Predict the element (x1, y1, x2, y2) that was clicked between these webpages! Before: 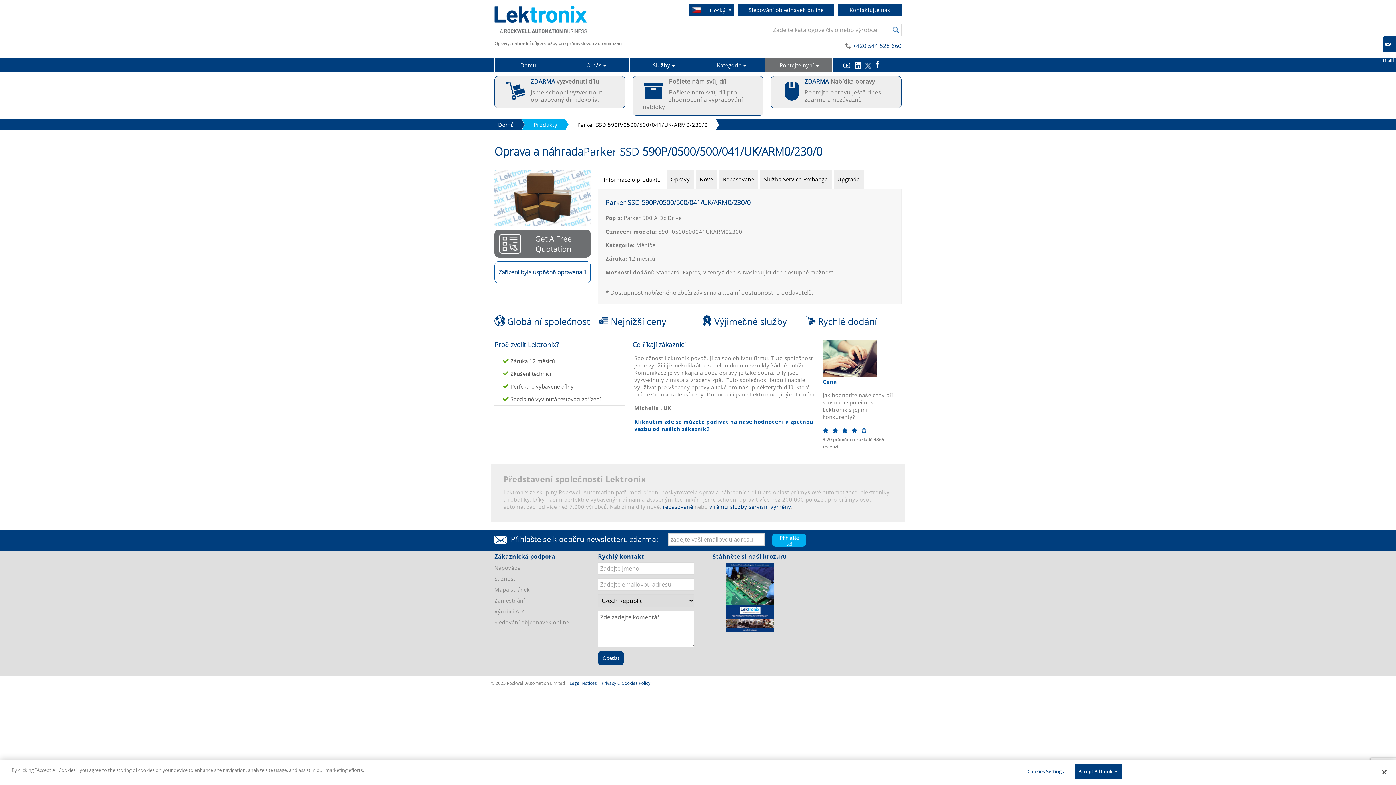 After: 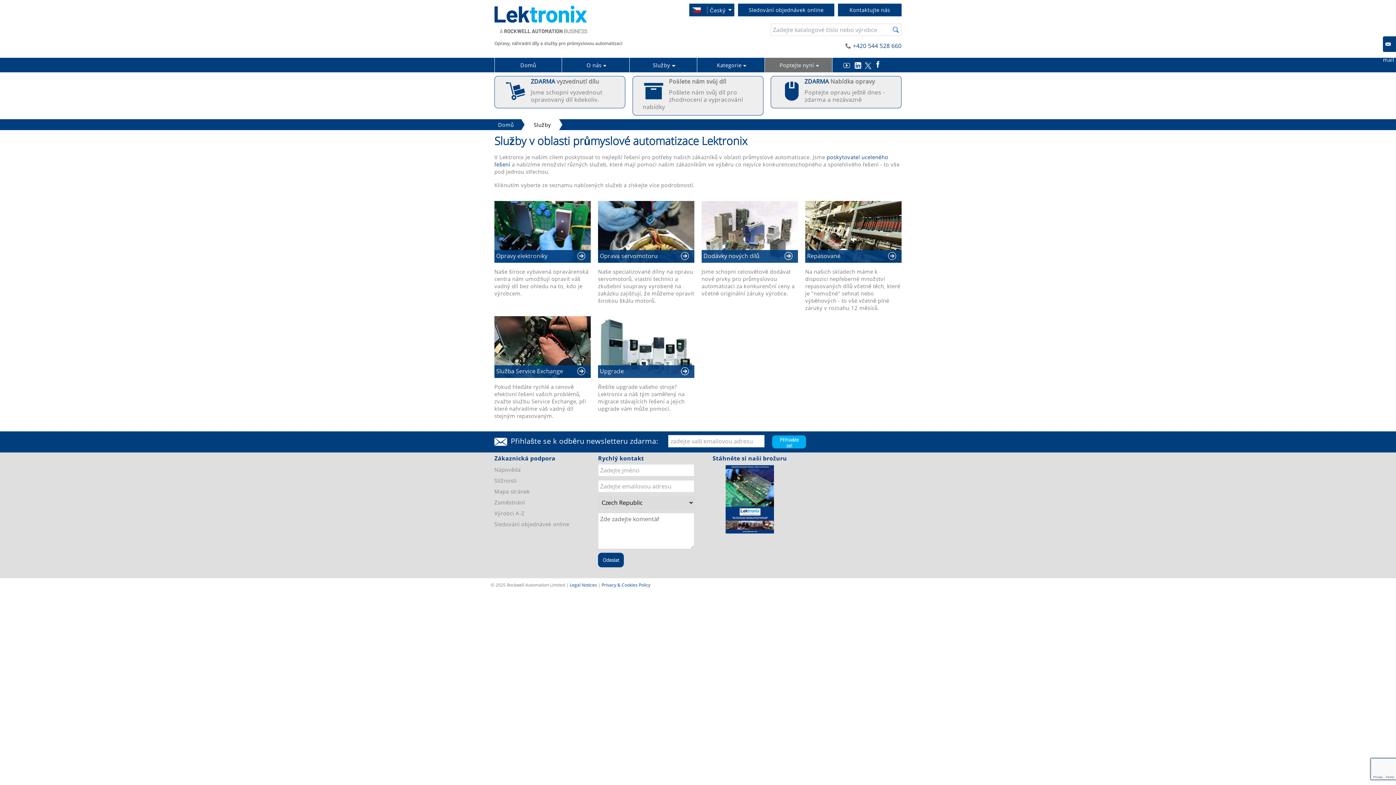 Action: bbox: (629, 57, 697, 72) label: Služby